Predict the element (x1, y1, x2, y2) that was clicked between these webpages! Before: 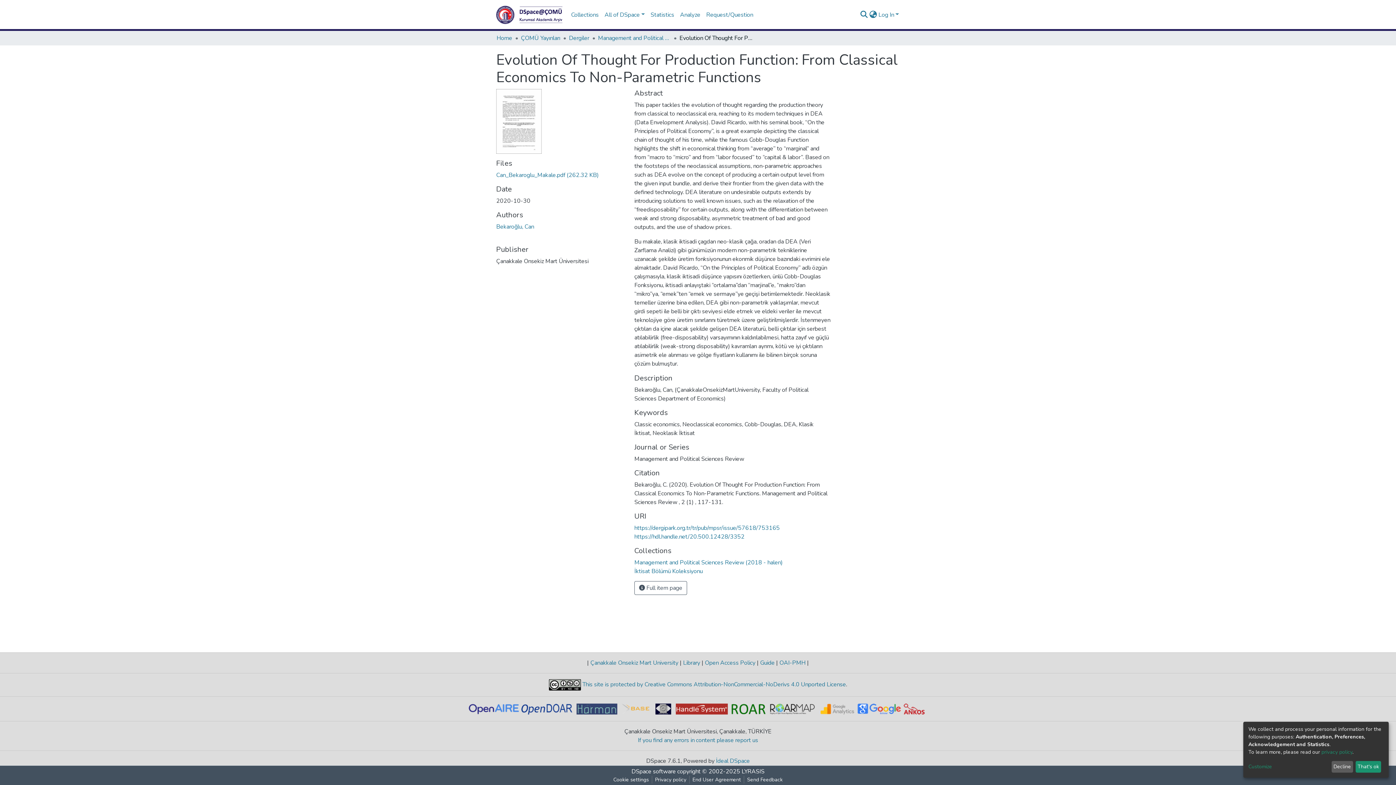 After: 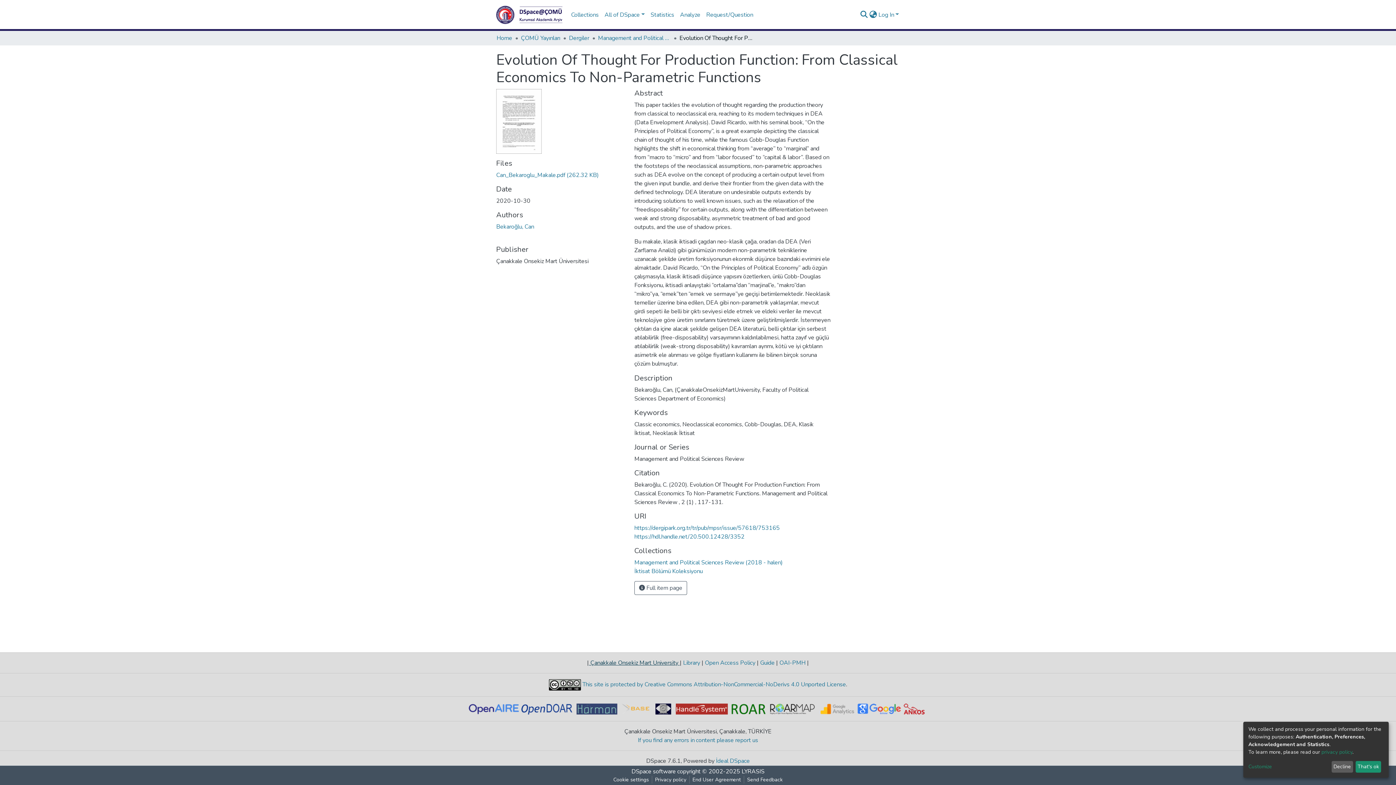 Action: label:  Çanakkale Onsekiz Mart University  bbox: (589, 661, 680, 669)